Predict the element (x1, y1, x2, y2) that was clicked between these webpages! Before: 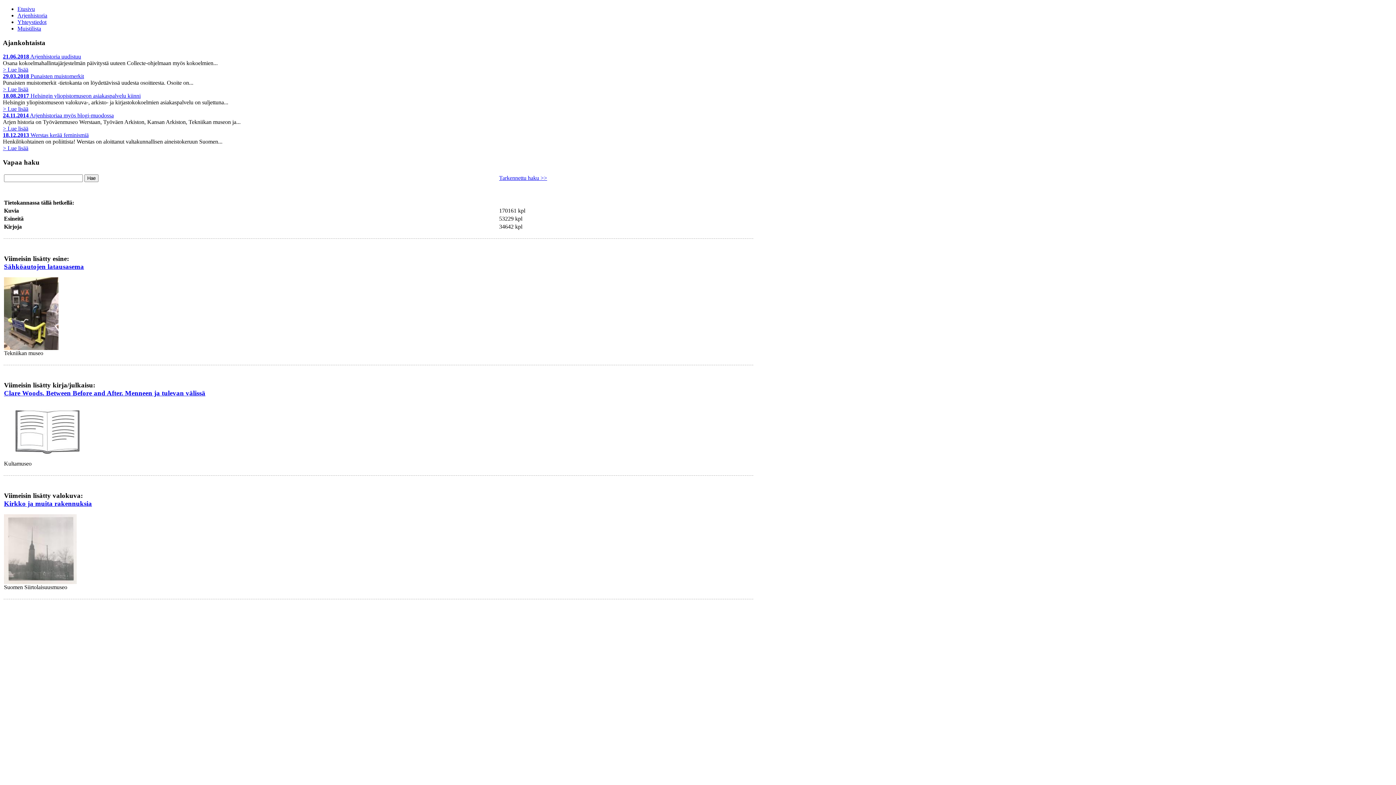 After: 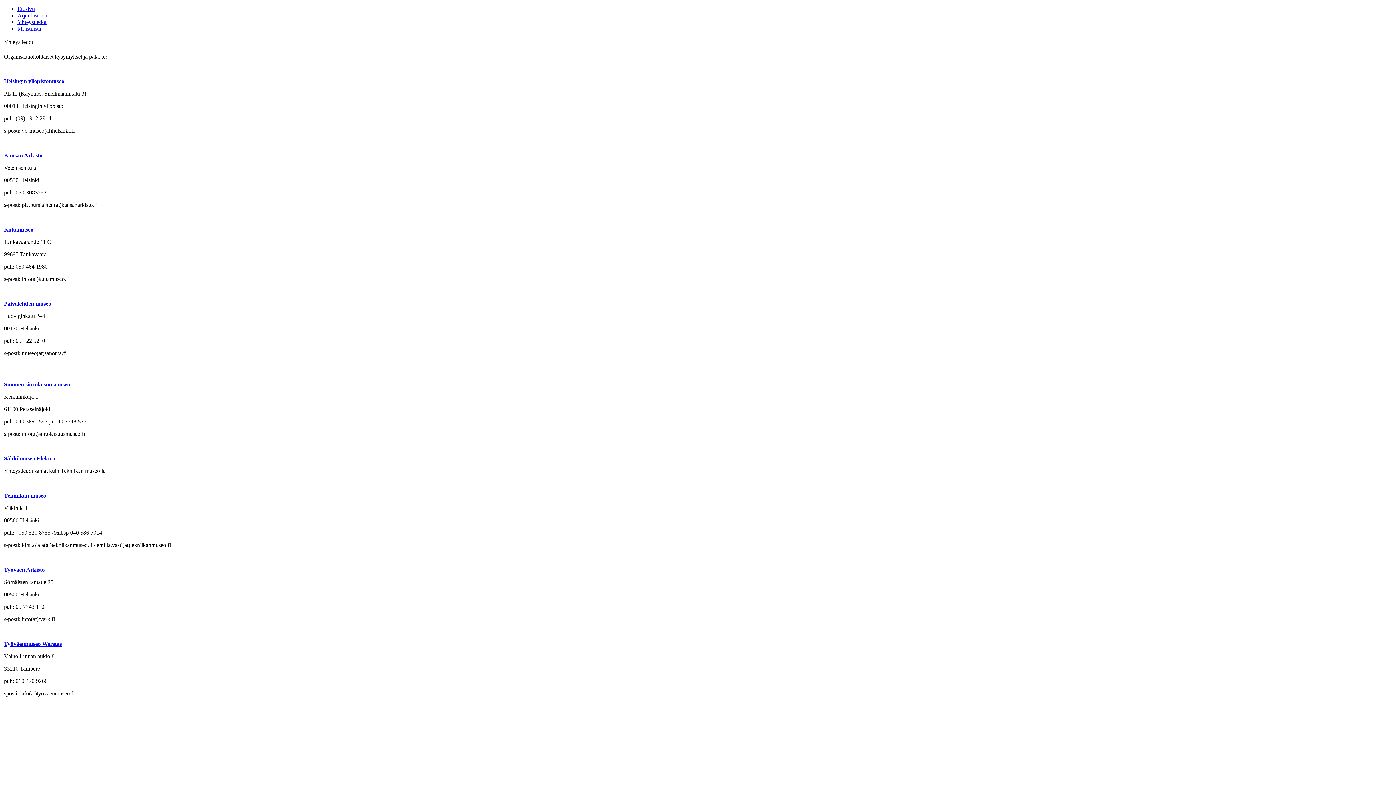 Action: bbox: (17, 18, 46, 25) label: Yhteystiedot